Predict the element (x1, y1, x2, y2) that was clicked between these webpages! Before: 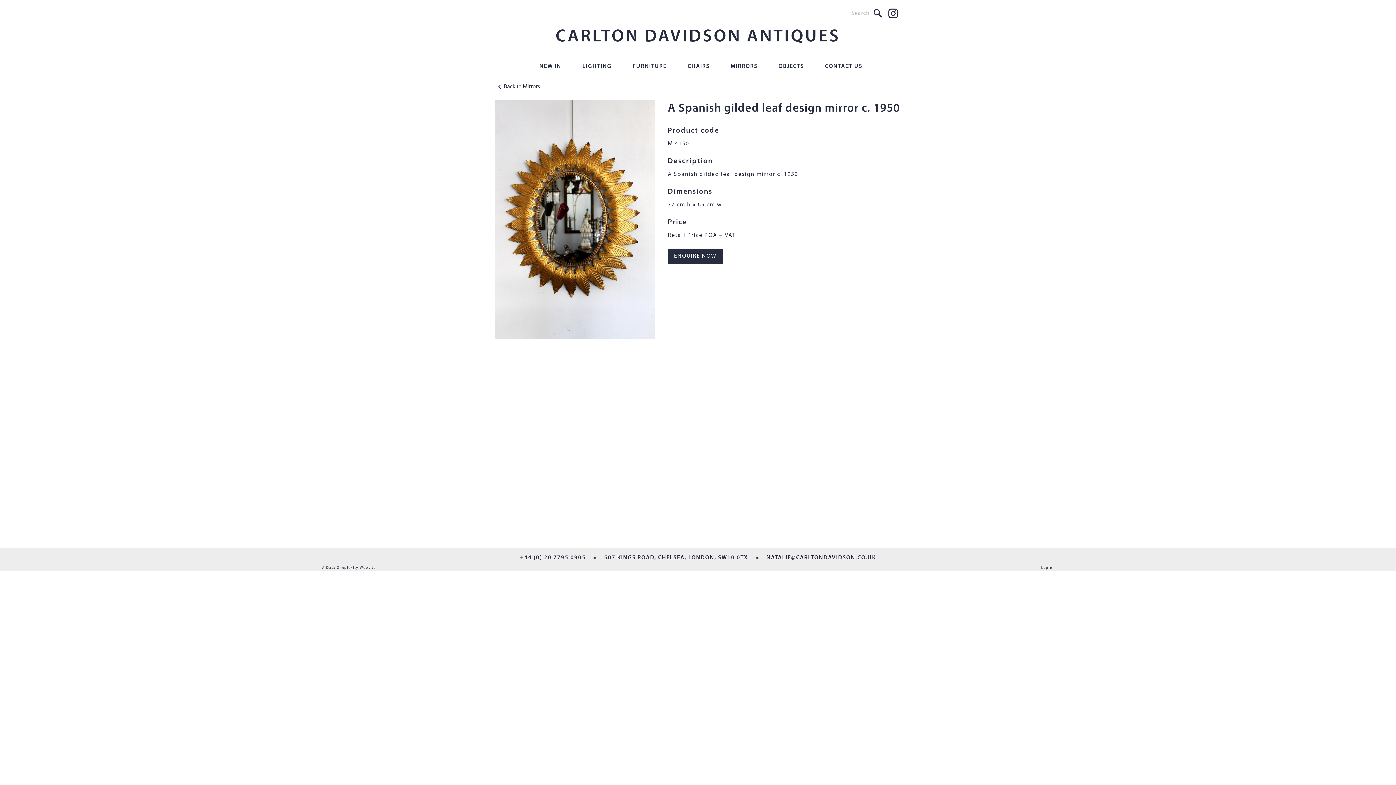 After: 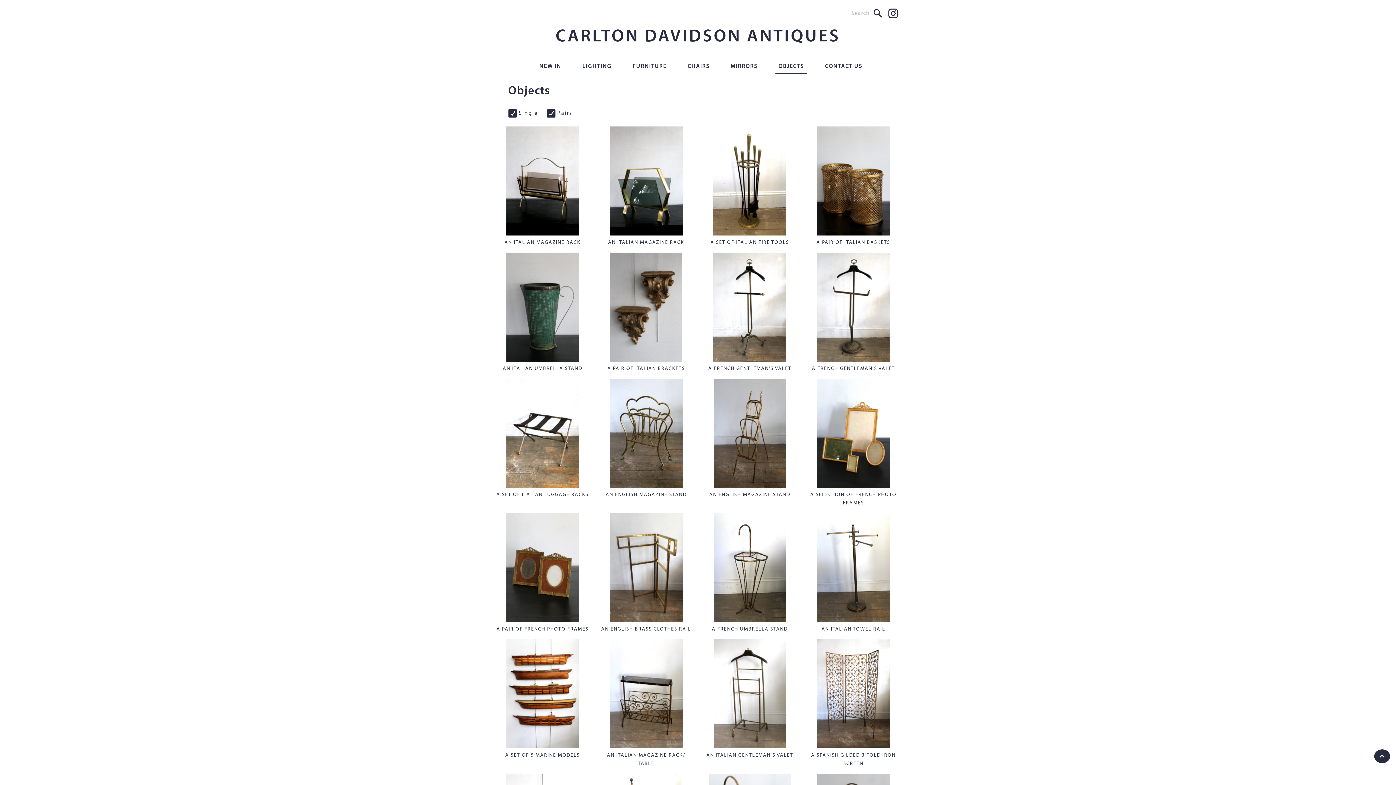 Action: label: OBJECTS bbox: (775, 59, 807, 73)